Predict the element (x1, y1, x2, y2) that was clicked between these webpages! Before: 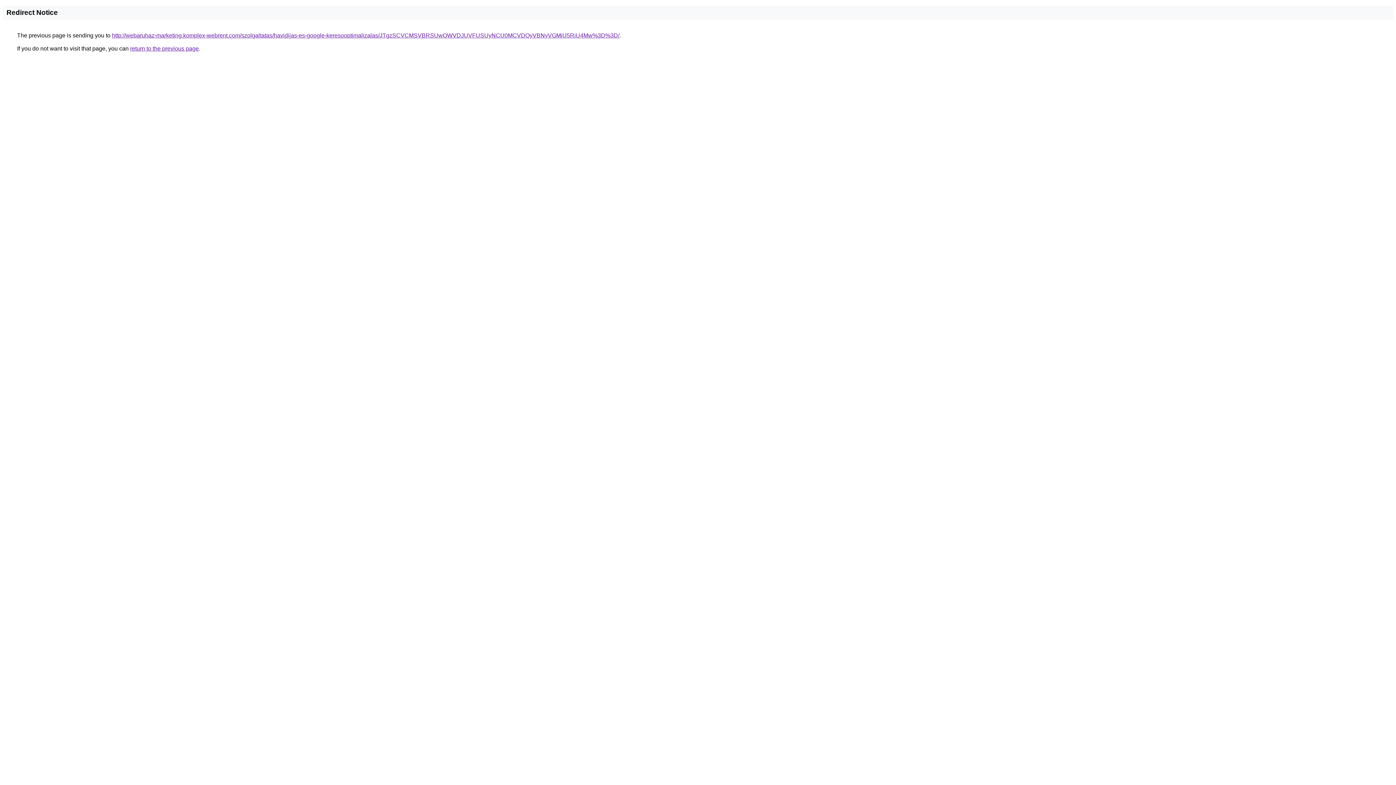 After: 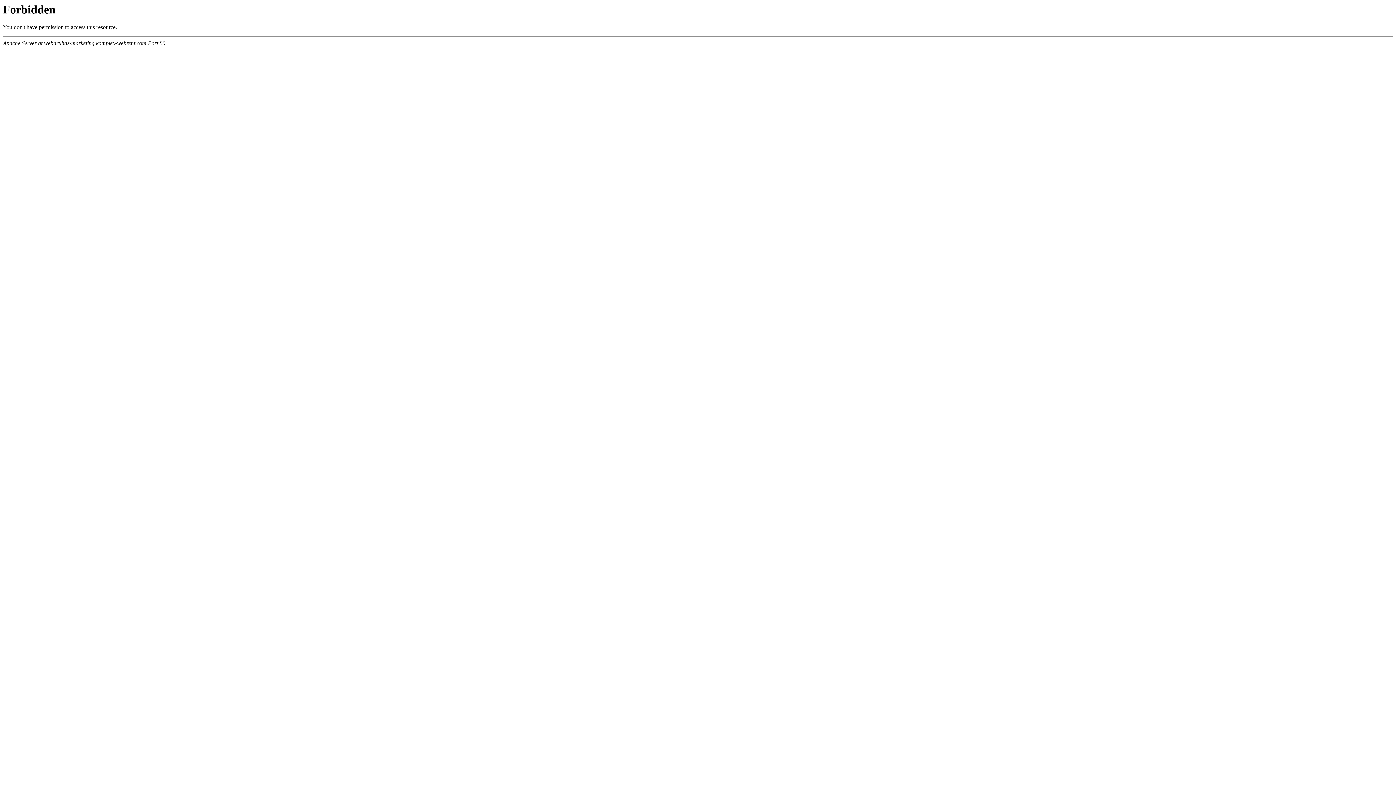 Action: bbox: (112, 32, 619, 38) label: http://webaruhaz-marketing.komplex-webrent.com/szolgaltatas/havidijas-es-google-keresooptimalizalas/JTgzSCVCMSVBRSUwOWVDJUVFUSUyNCU0MCVDQyVBNyVGMiU5RiU4Mw%3D%3D/